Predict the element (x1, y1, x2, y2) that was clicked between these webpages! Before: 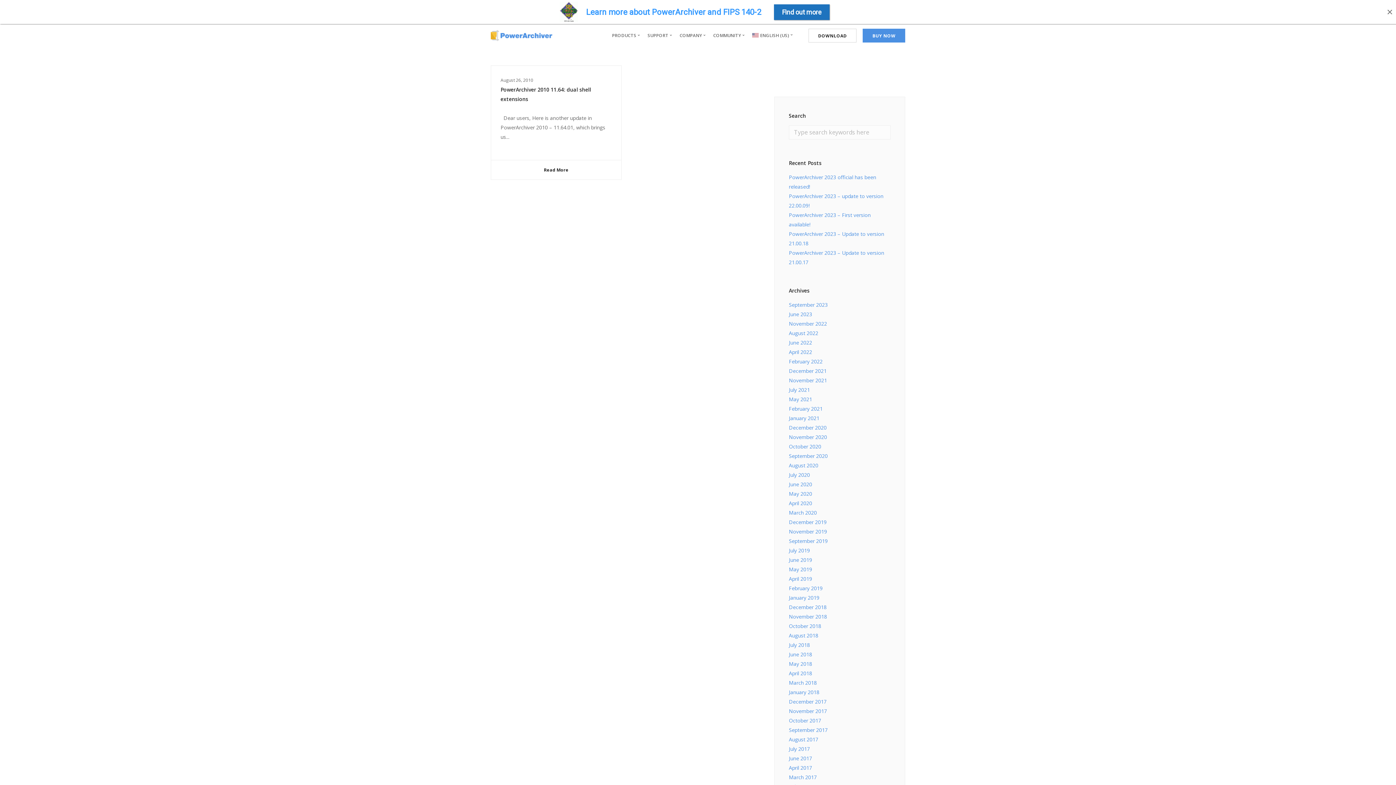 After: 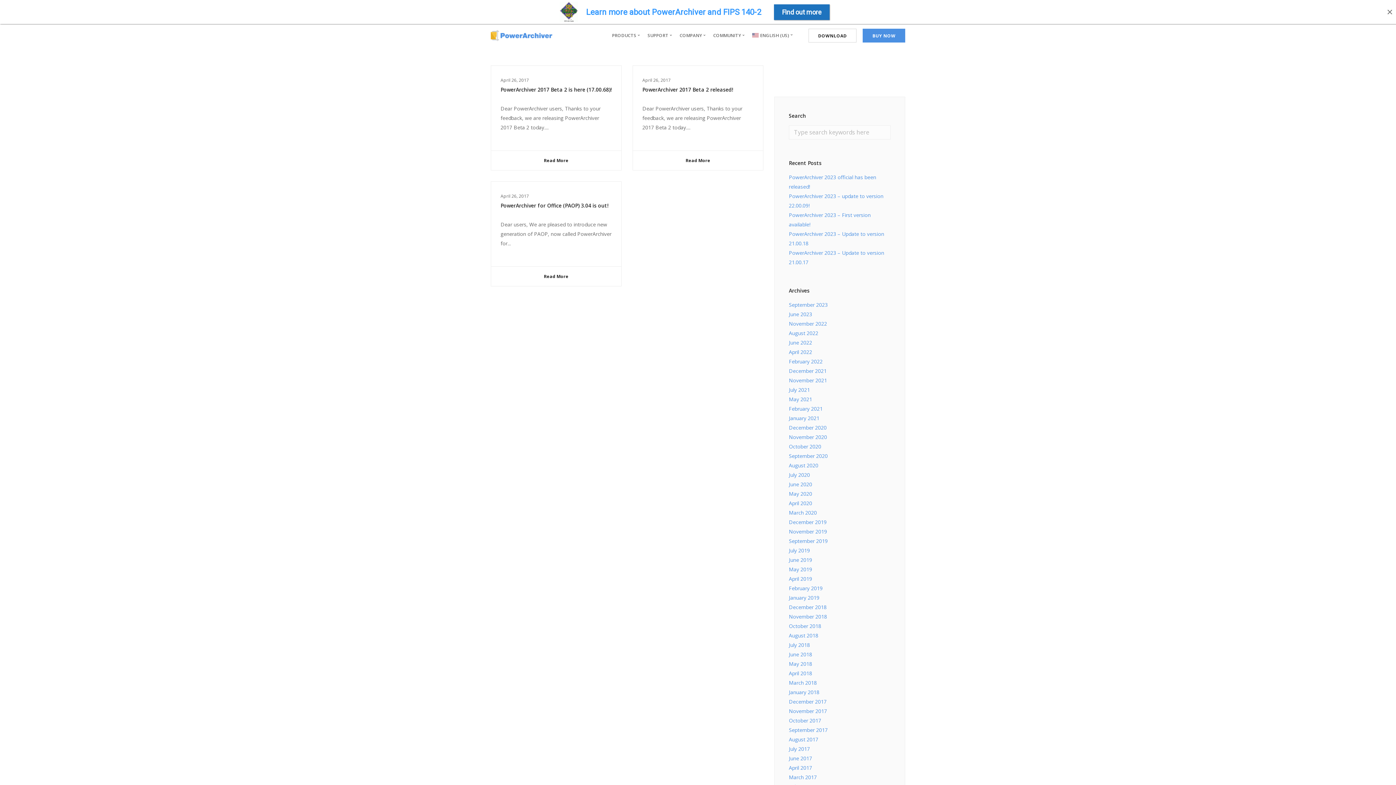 Action: label: April 2017 bbox: (789, 764, 812, 771)